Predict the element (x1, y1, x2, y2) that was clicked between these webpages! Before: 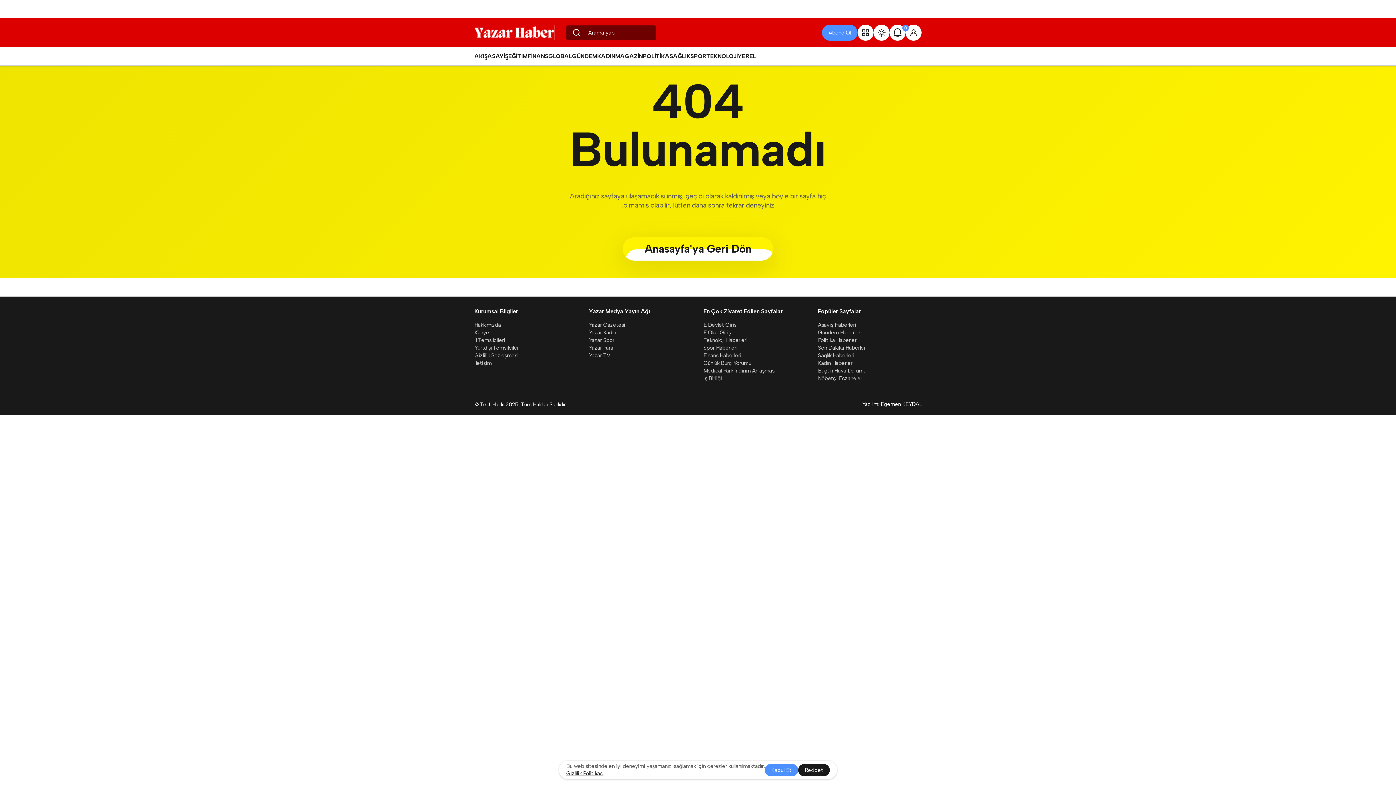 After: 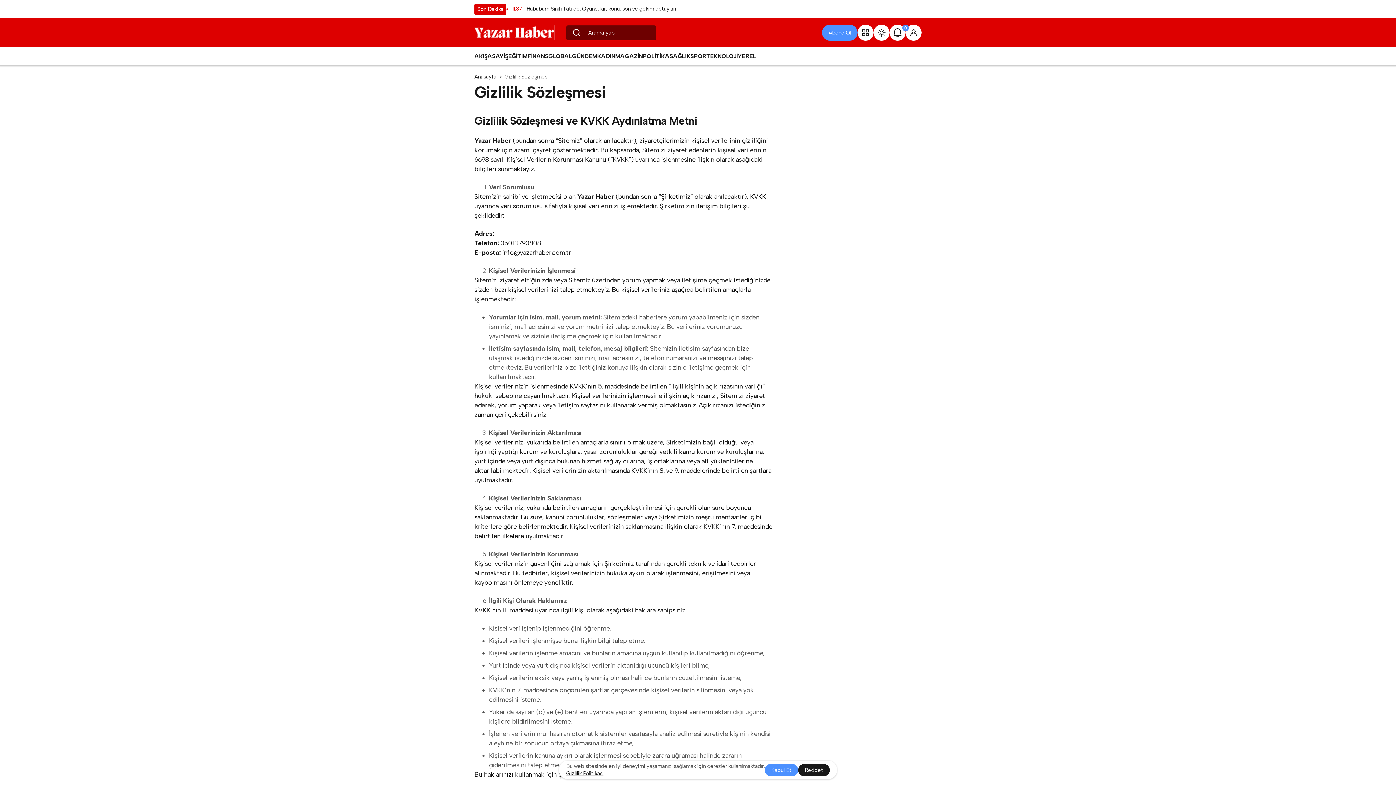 Action: bbox: (474, 352, 518, 358) label: Gizlilik Sözleşmesi